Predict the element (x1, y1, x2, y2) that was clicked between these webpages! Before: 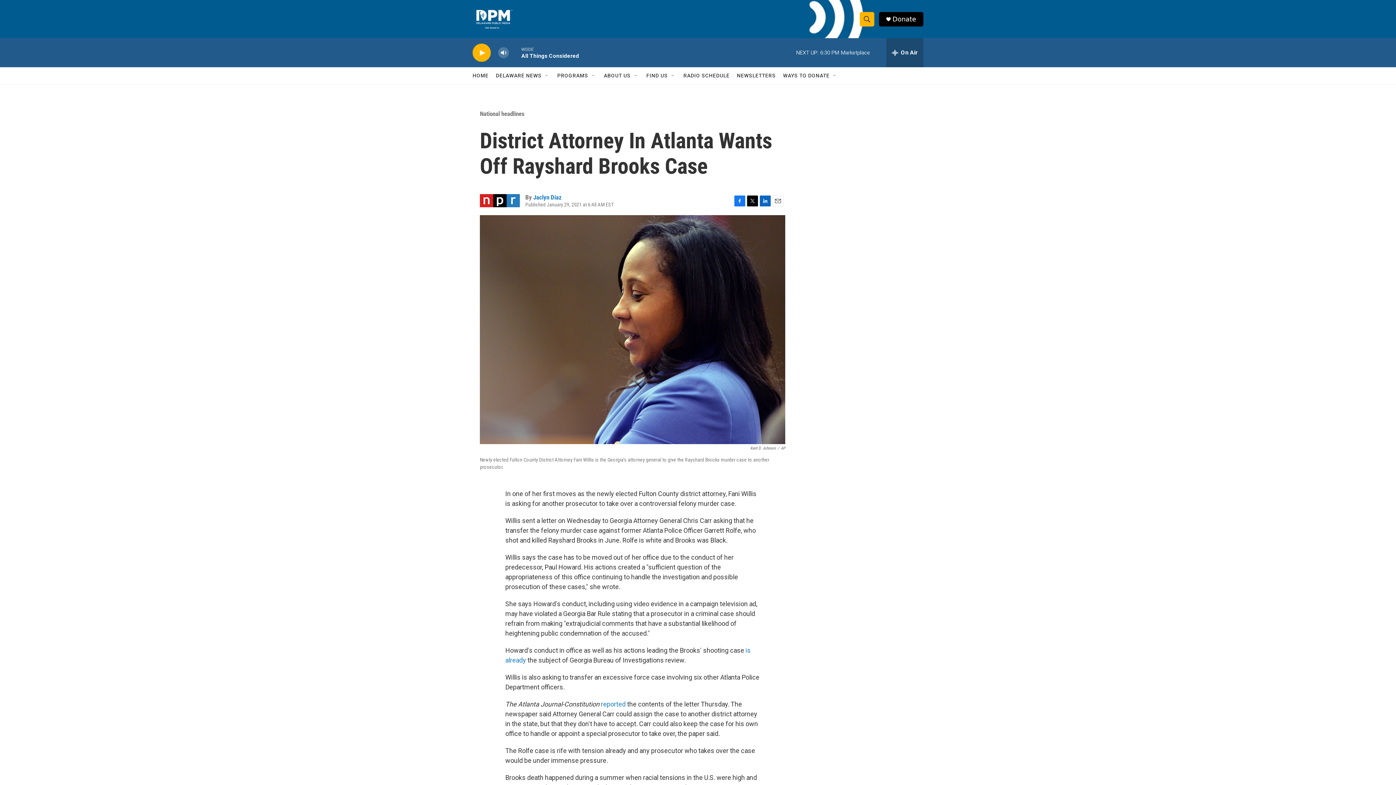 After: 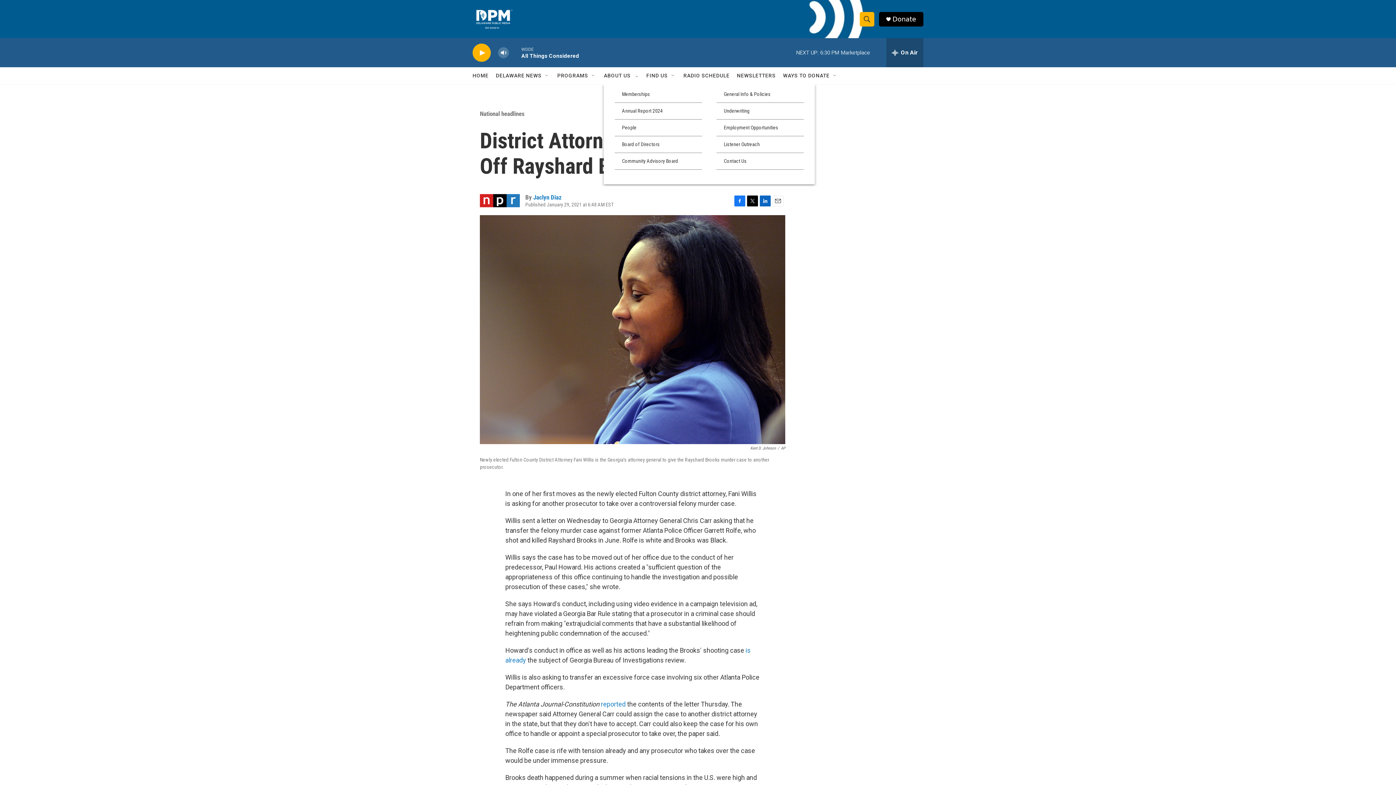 Action: label: Open Sub Navigation bbox: (633, 72, 639, 78)